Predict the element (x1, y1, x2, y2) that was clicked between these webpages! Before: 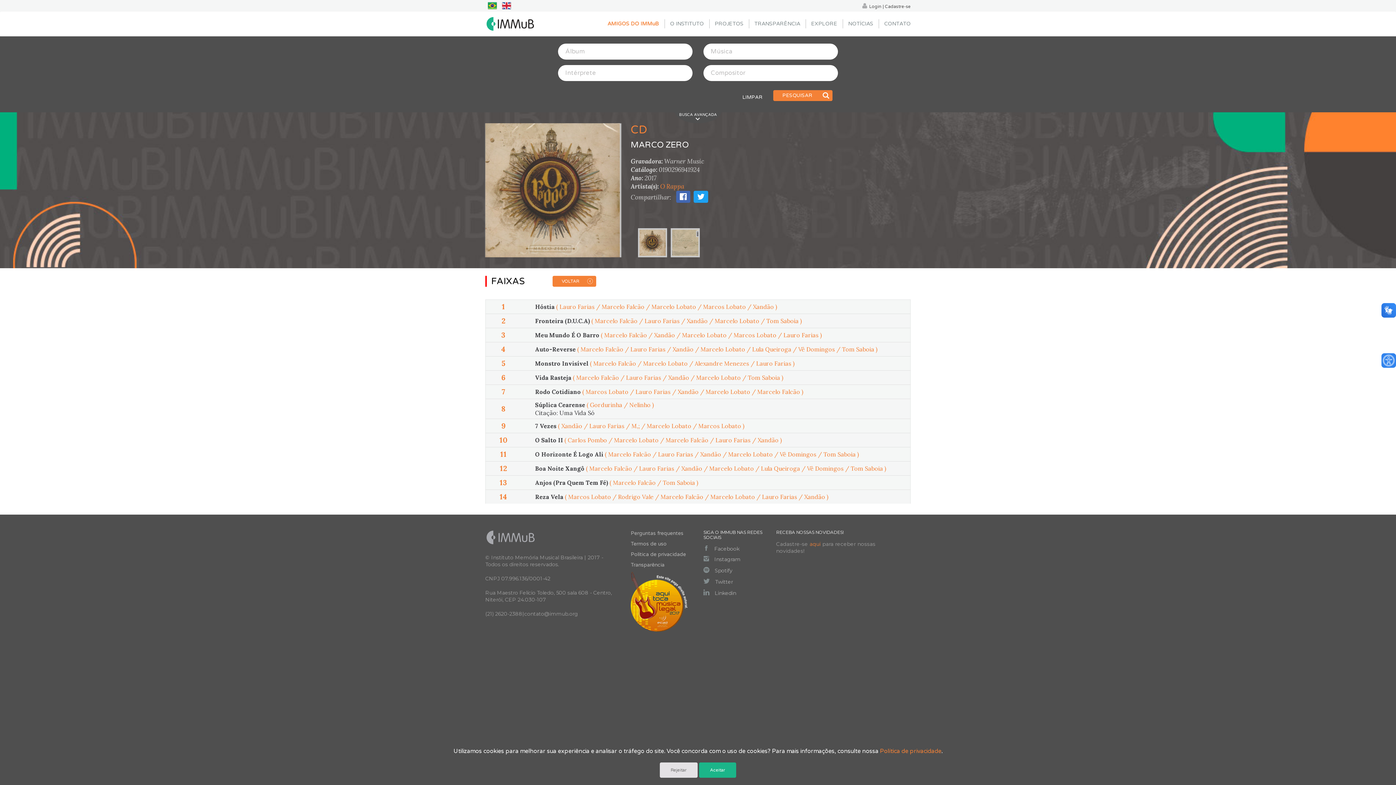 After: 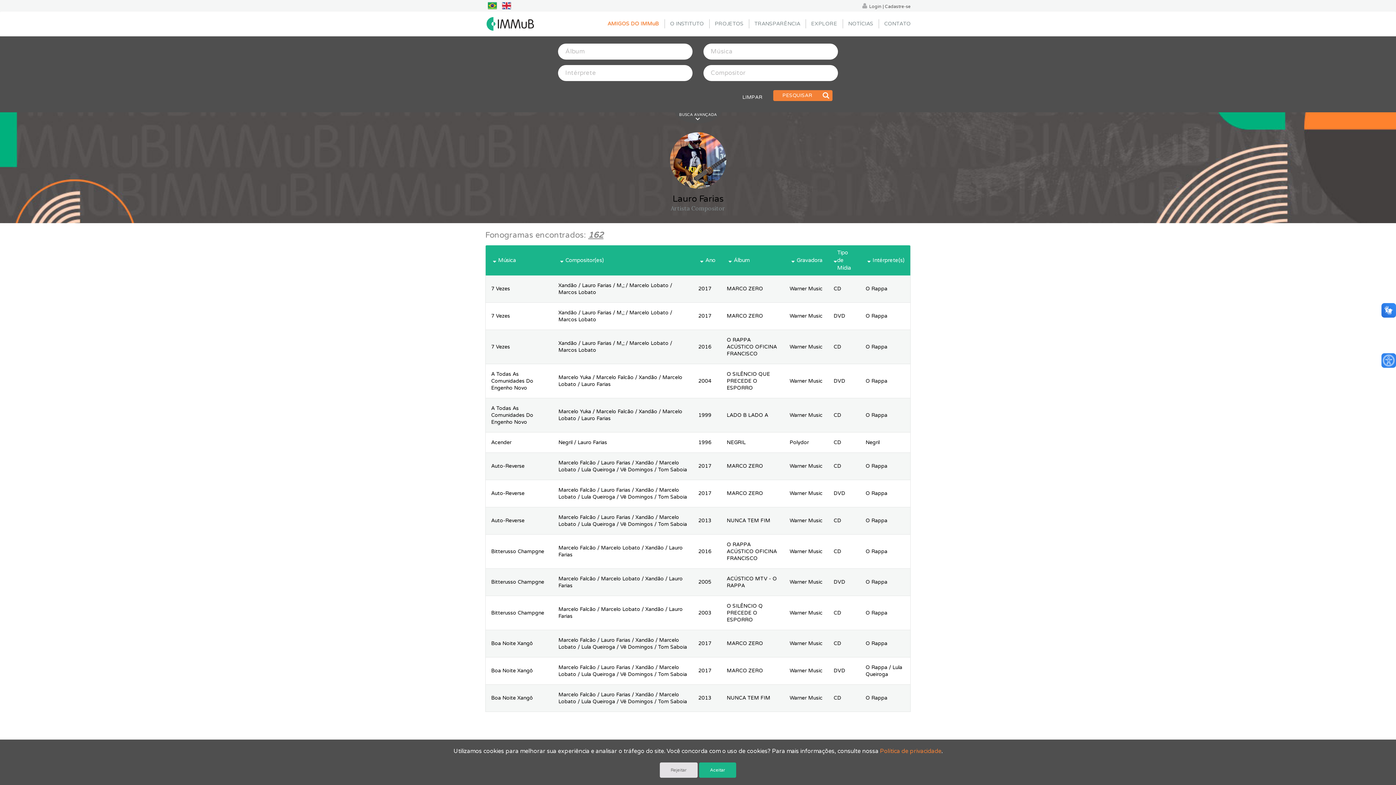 Action: label: Lauro Farias bbox: (756, 360, 791, 367)